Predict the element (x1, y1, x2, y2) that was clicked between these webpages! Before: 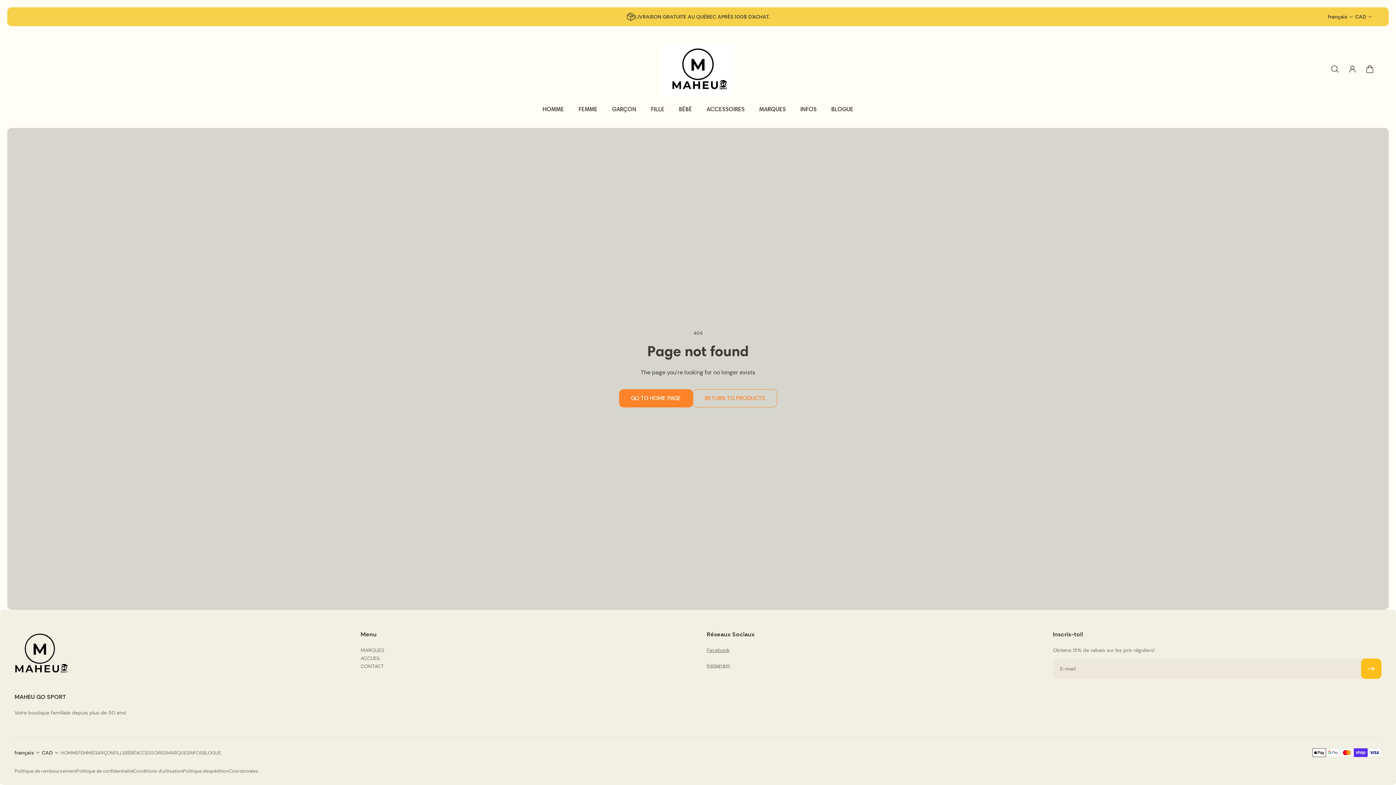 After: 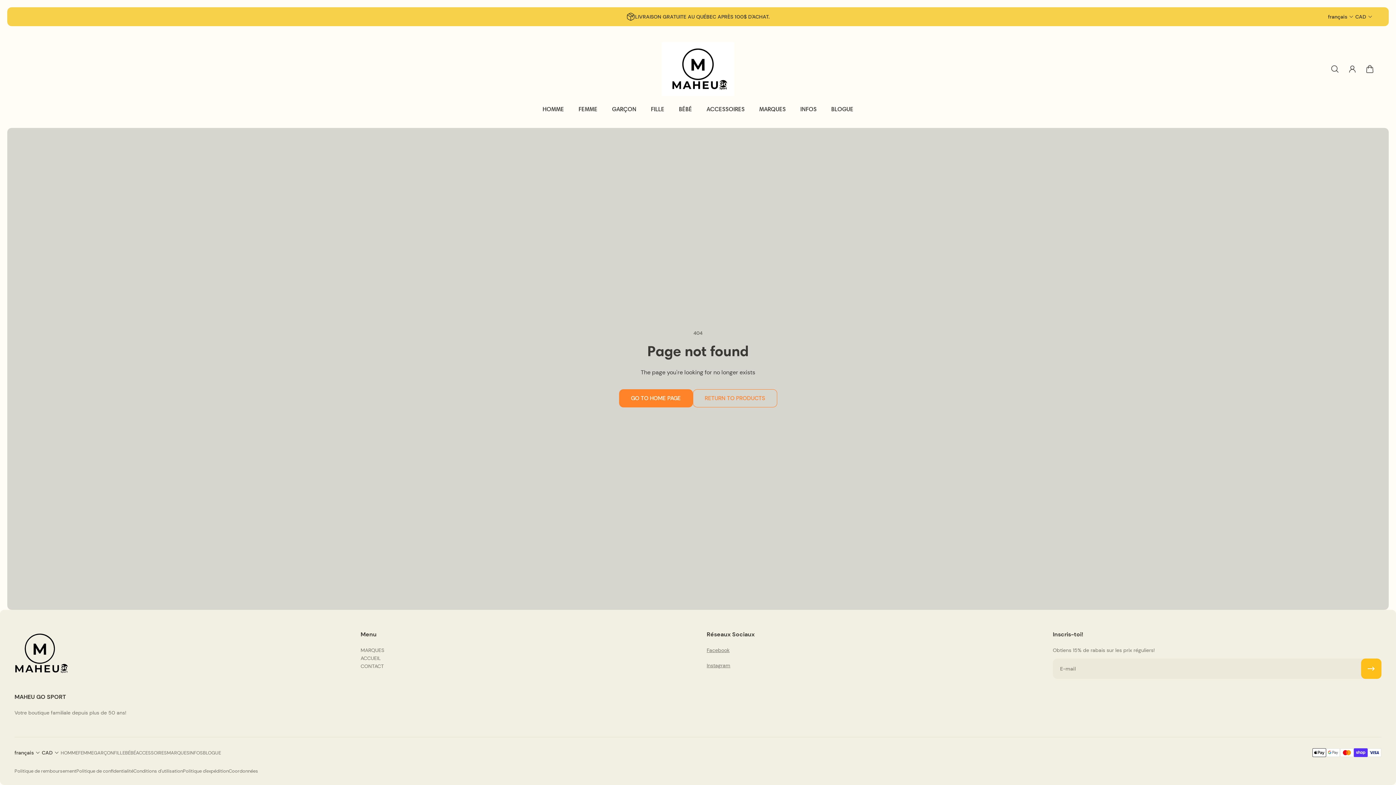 Action: label: Instagram bbox: (706, 662, 730, 669)